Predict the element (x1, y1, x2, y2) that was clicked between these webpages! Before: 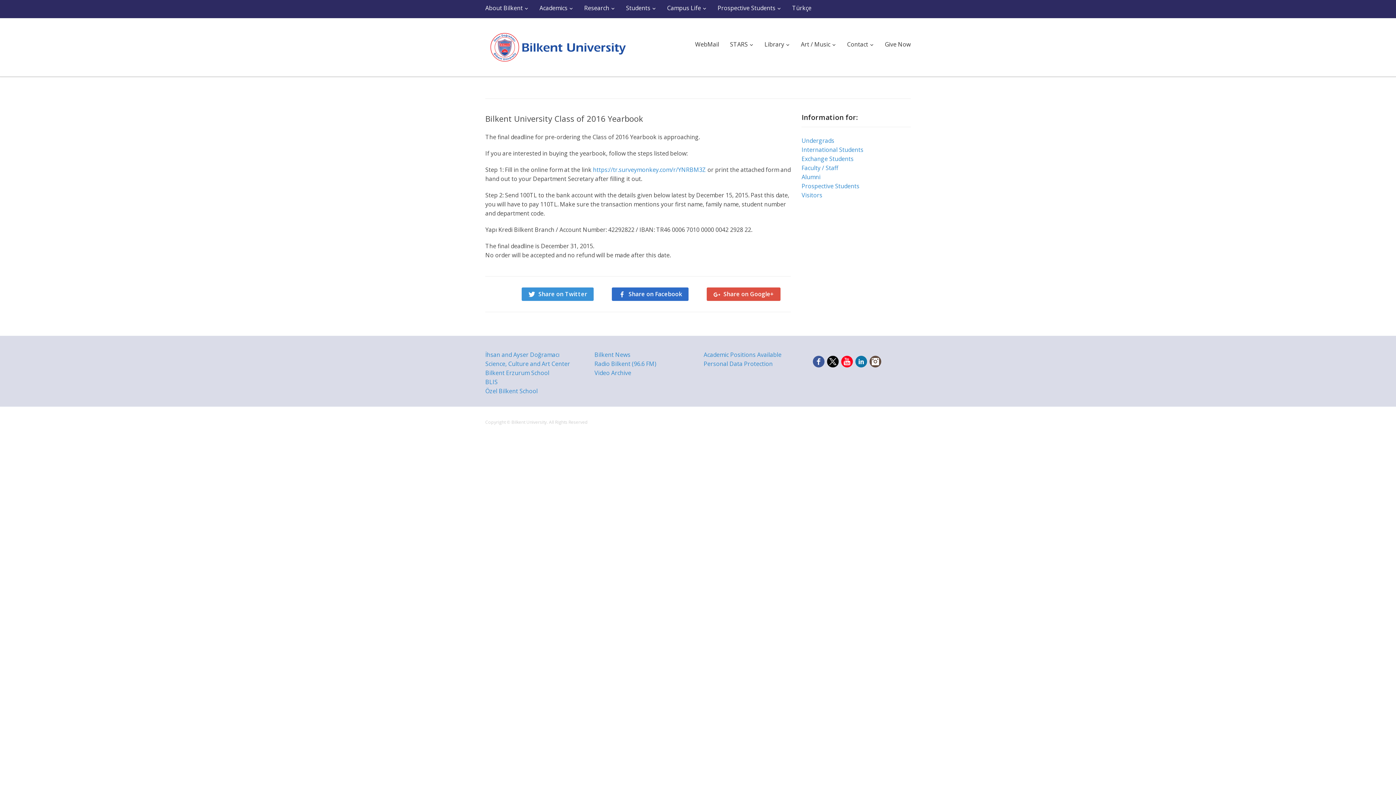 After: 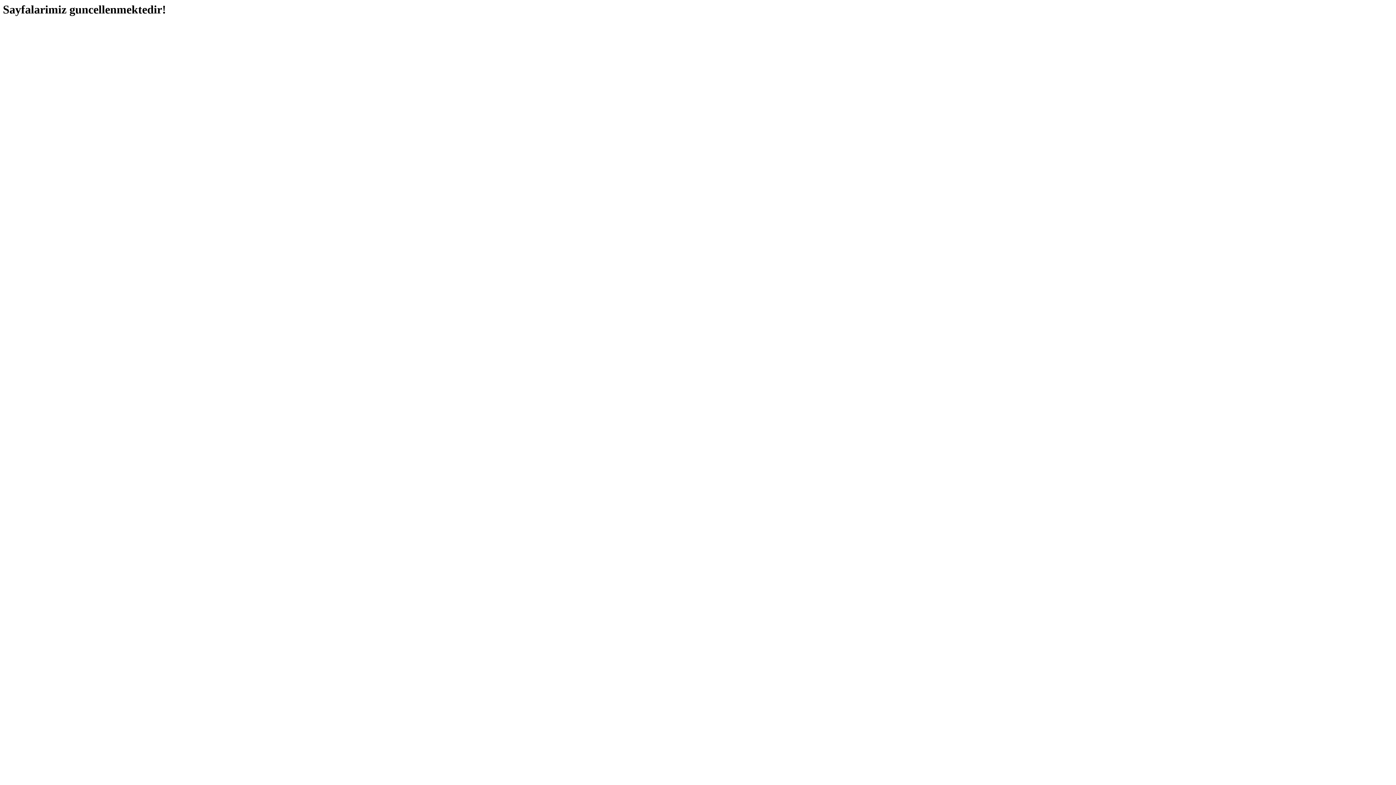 Action: bbox: (485, 387, 537, 395) label: Özel Bilkent School